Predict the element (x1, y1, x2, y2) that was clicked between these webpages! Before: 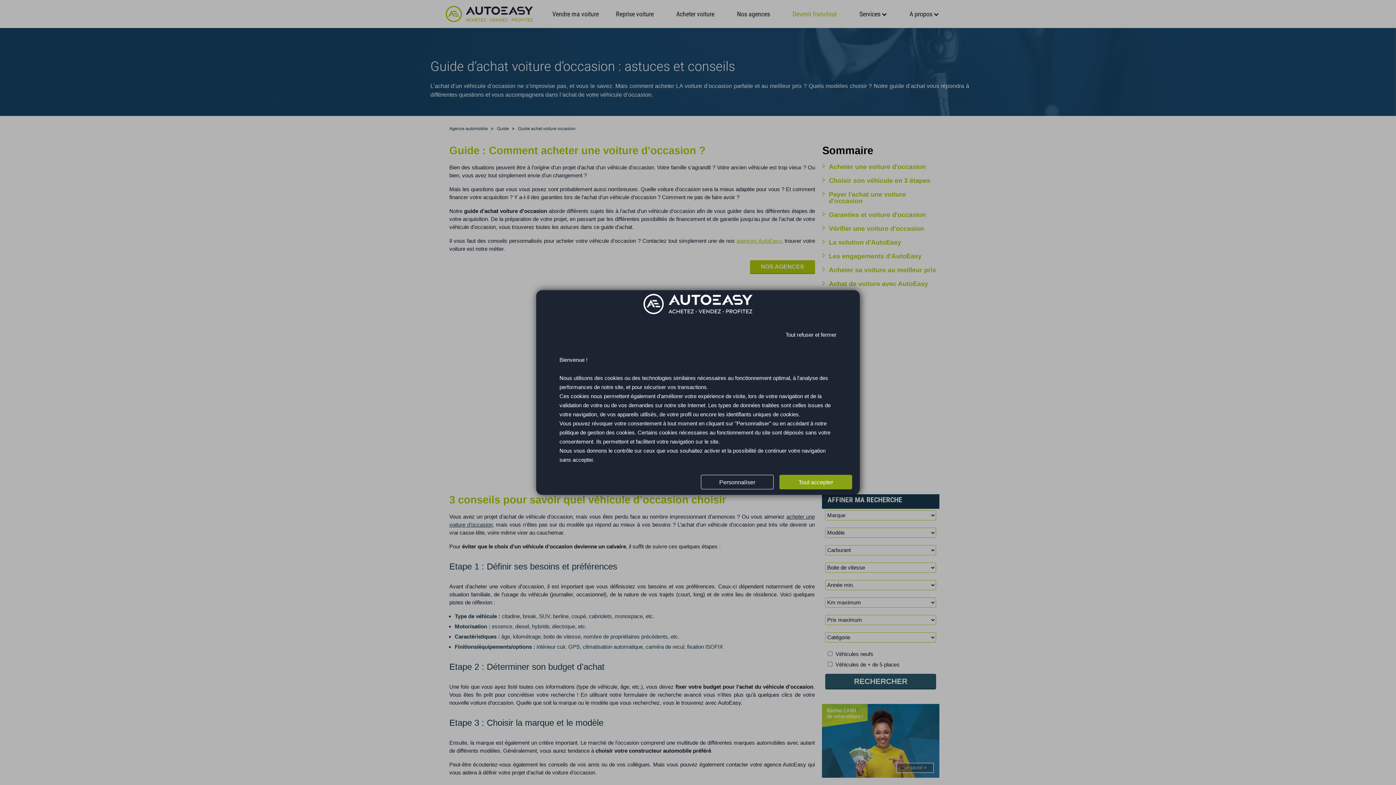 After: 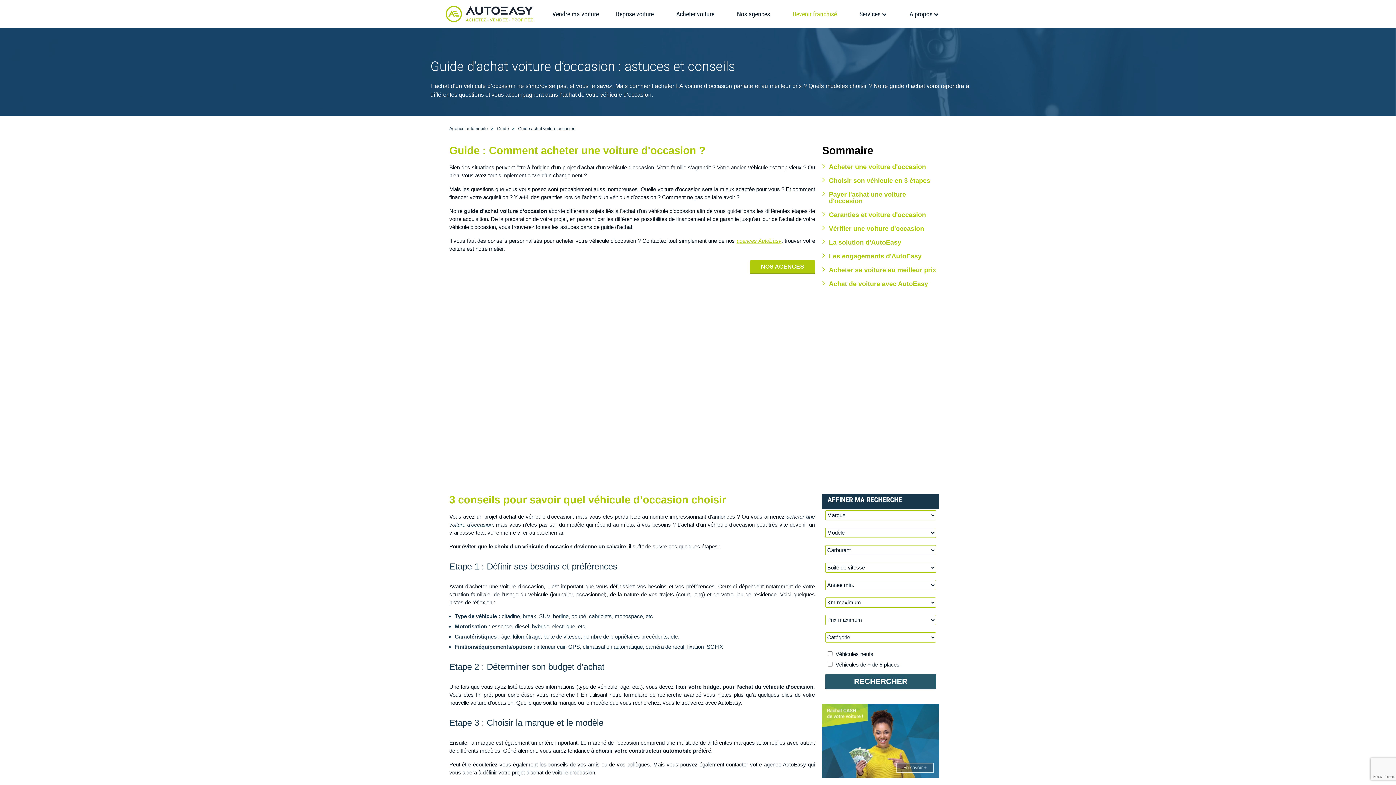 Action: bbox: (779, 475, 852, 489) label: Tout accepter